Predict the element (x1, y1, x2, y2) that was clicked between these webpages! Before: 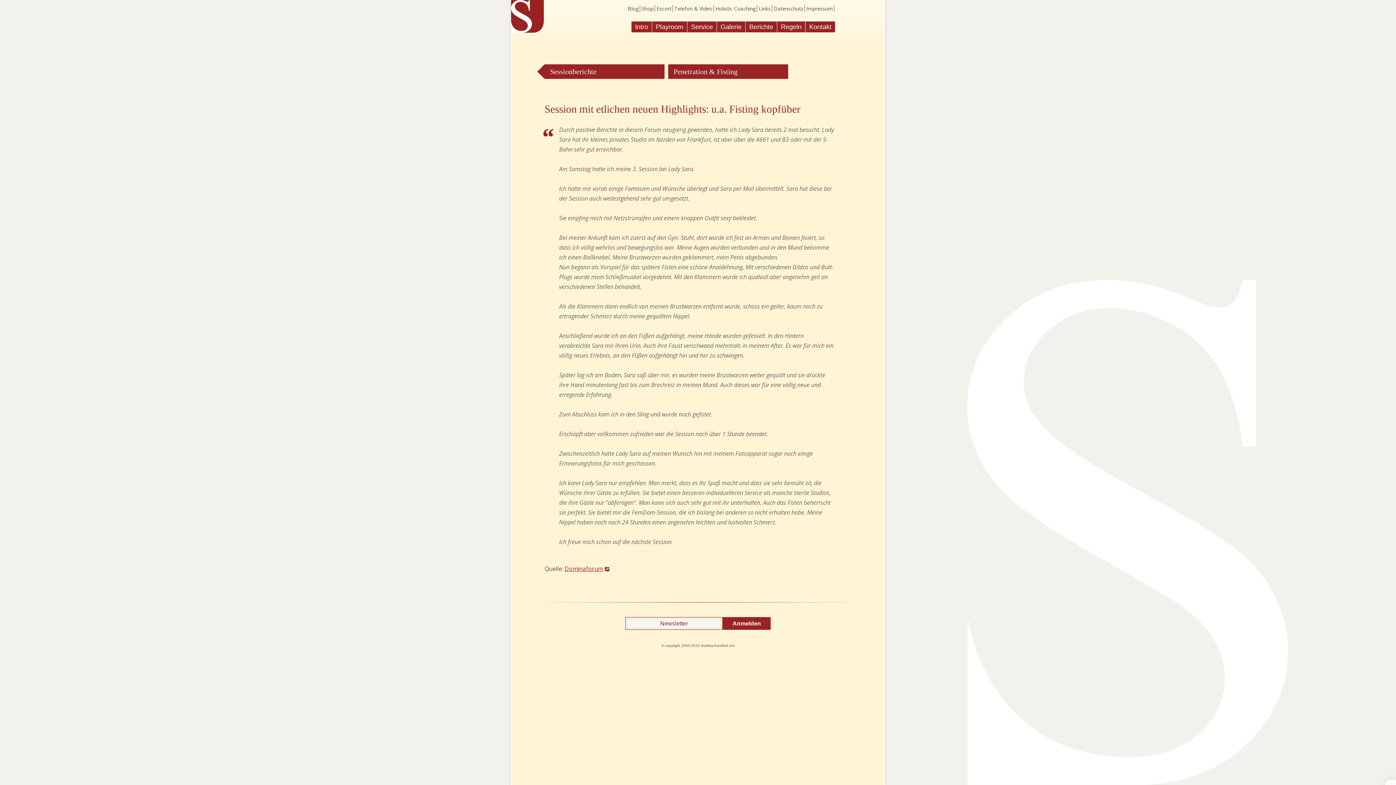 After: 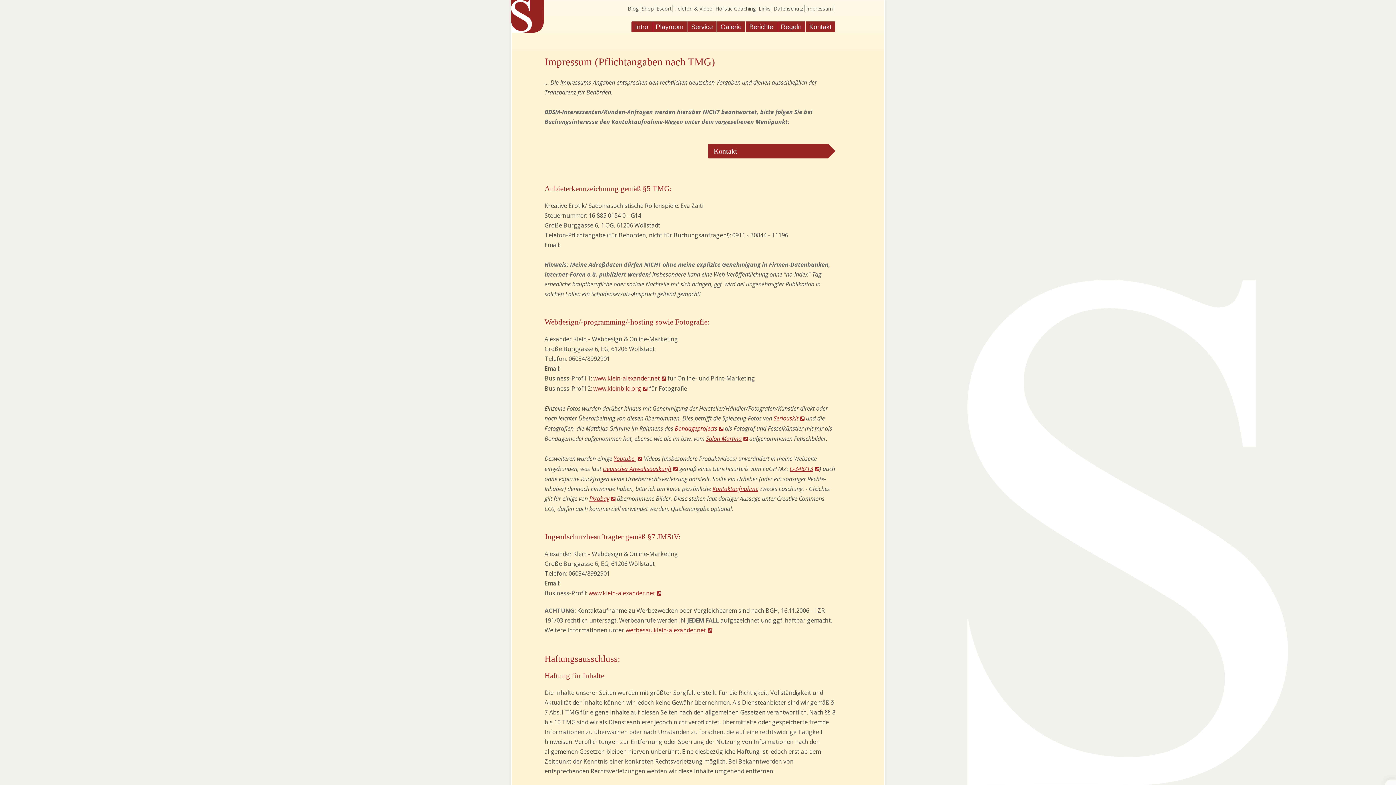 Action: bbox: (806, 5, 834, 12) label: Impressum